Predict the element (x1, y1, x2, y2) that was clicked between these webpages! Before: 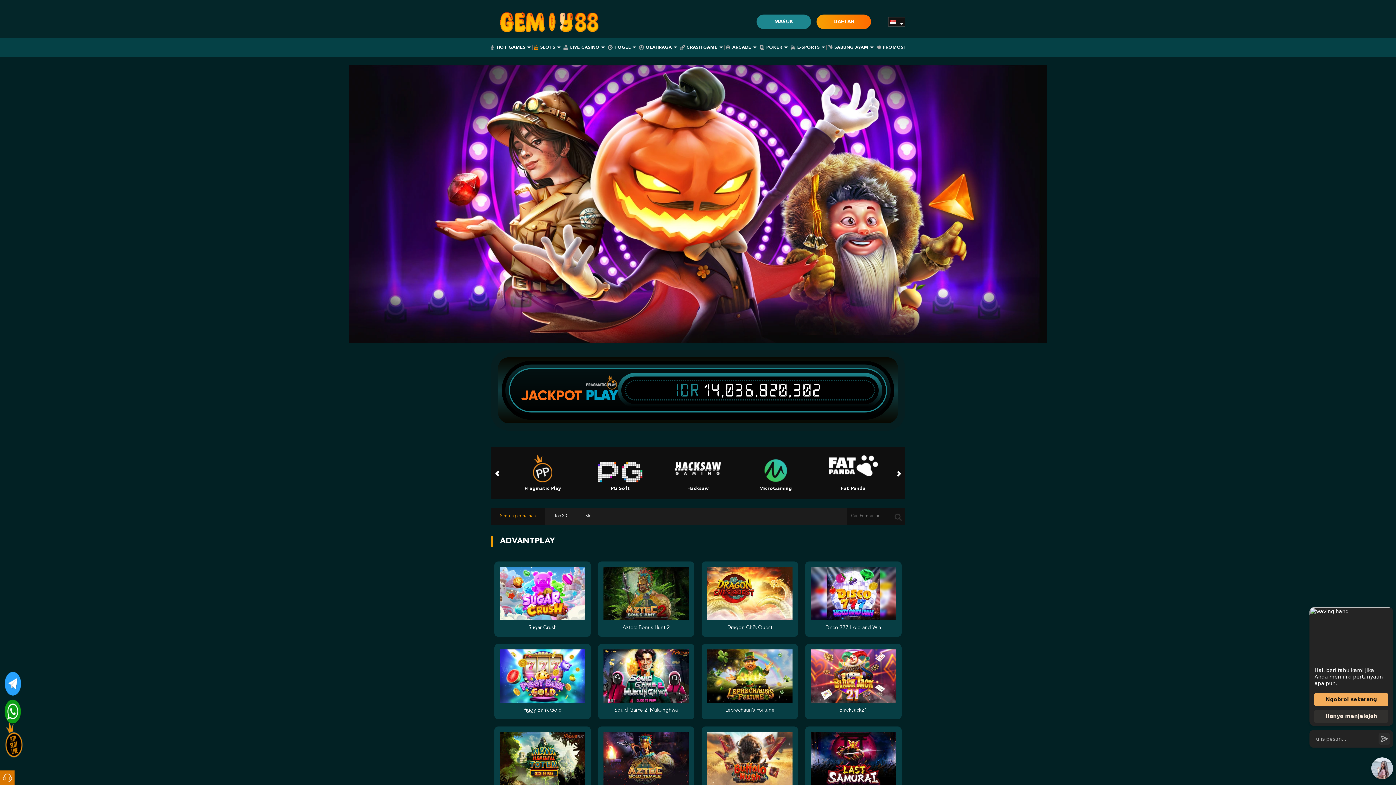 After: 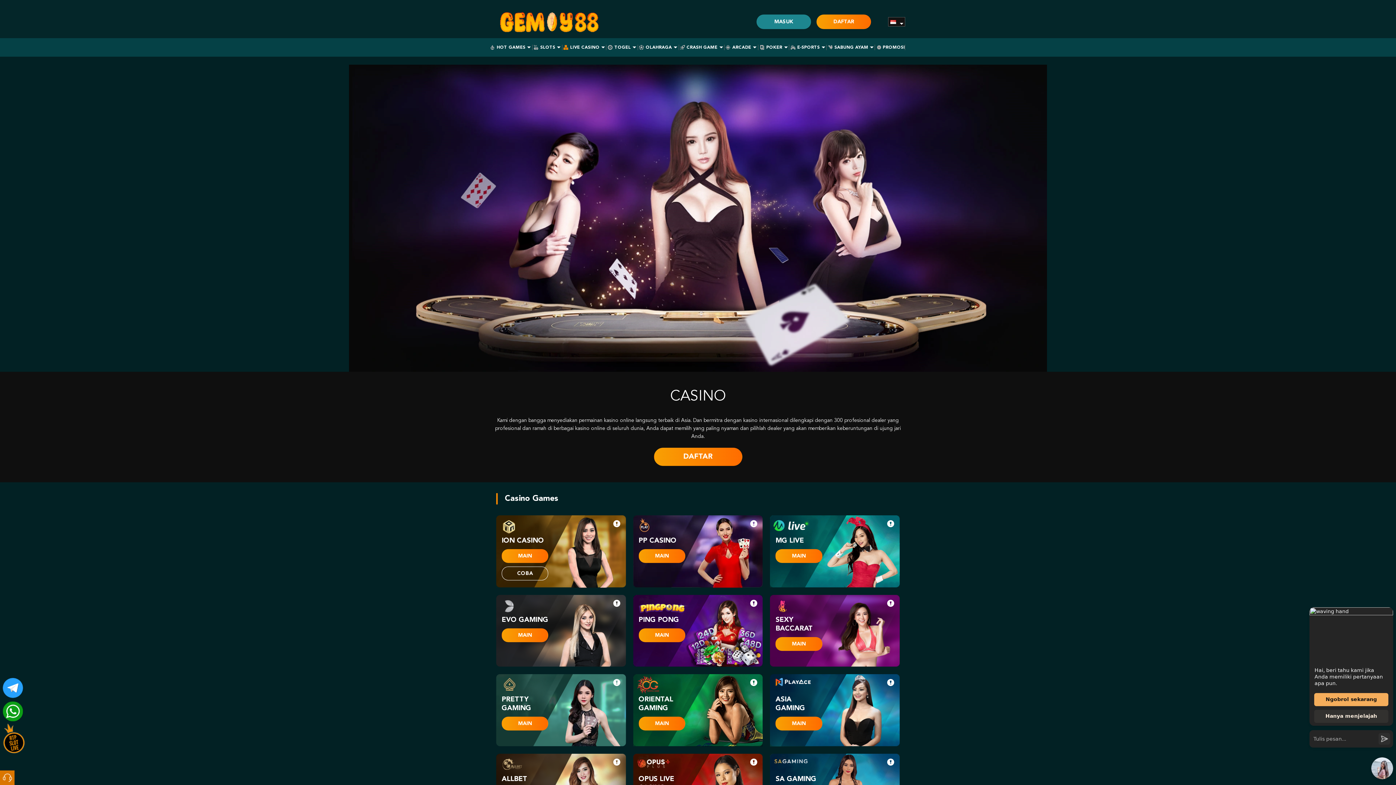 Action: label: LIVE CASINO bbox: (564, 45, 604, 49)